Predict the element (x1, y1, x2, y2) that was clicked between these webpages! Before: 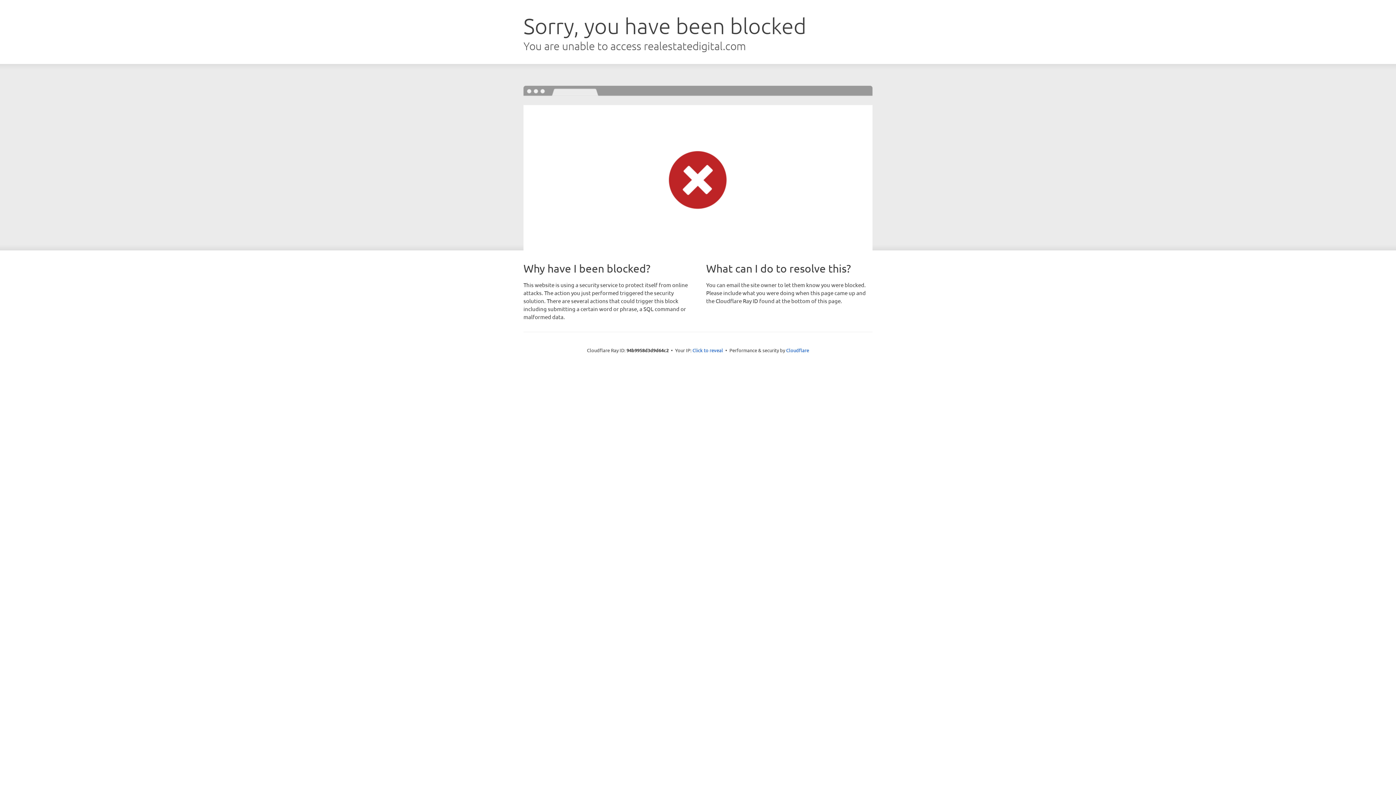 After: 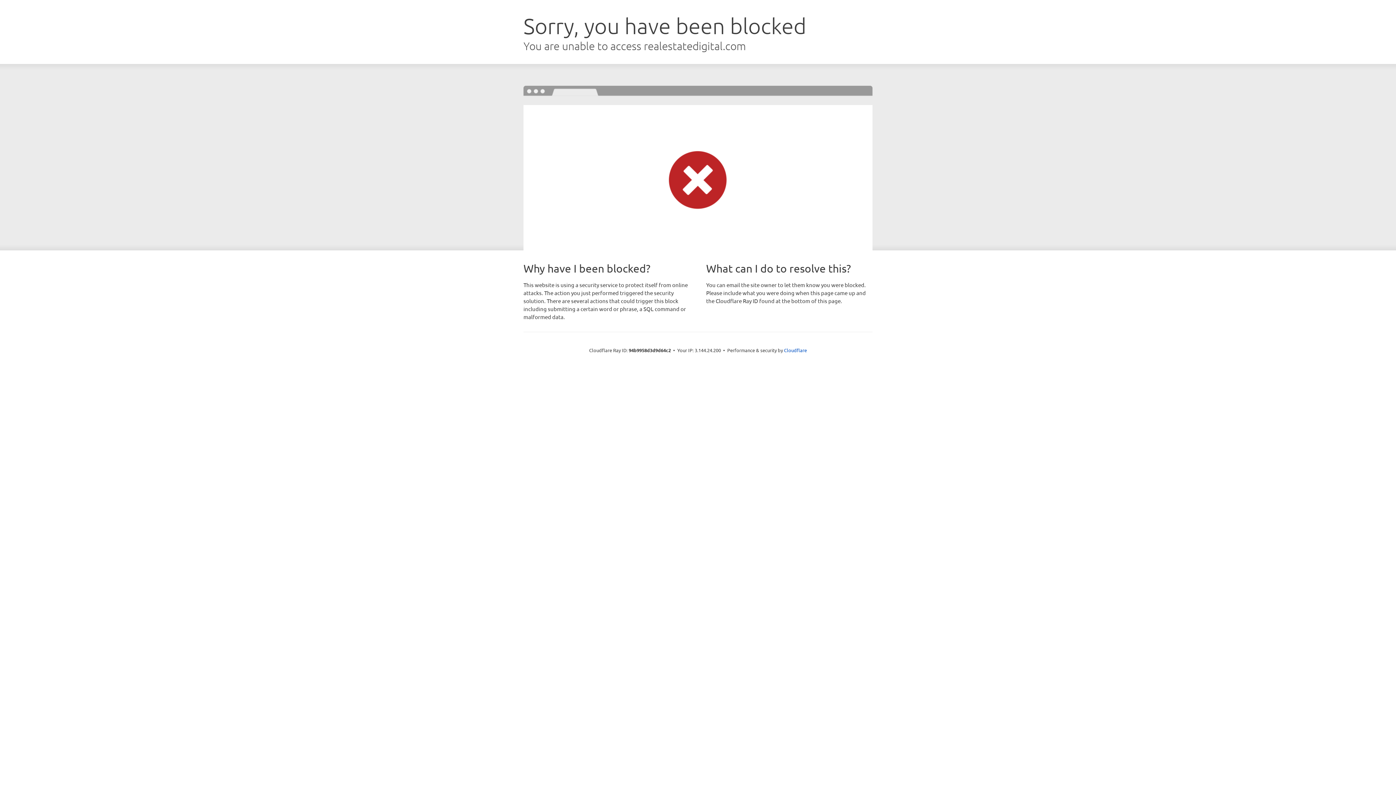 Action: bbox: (692, 346, 723, 353) label: Click to reveal